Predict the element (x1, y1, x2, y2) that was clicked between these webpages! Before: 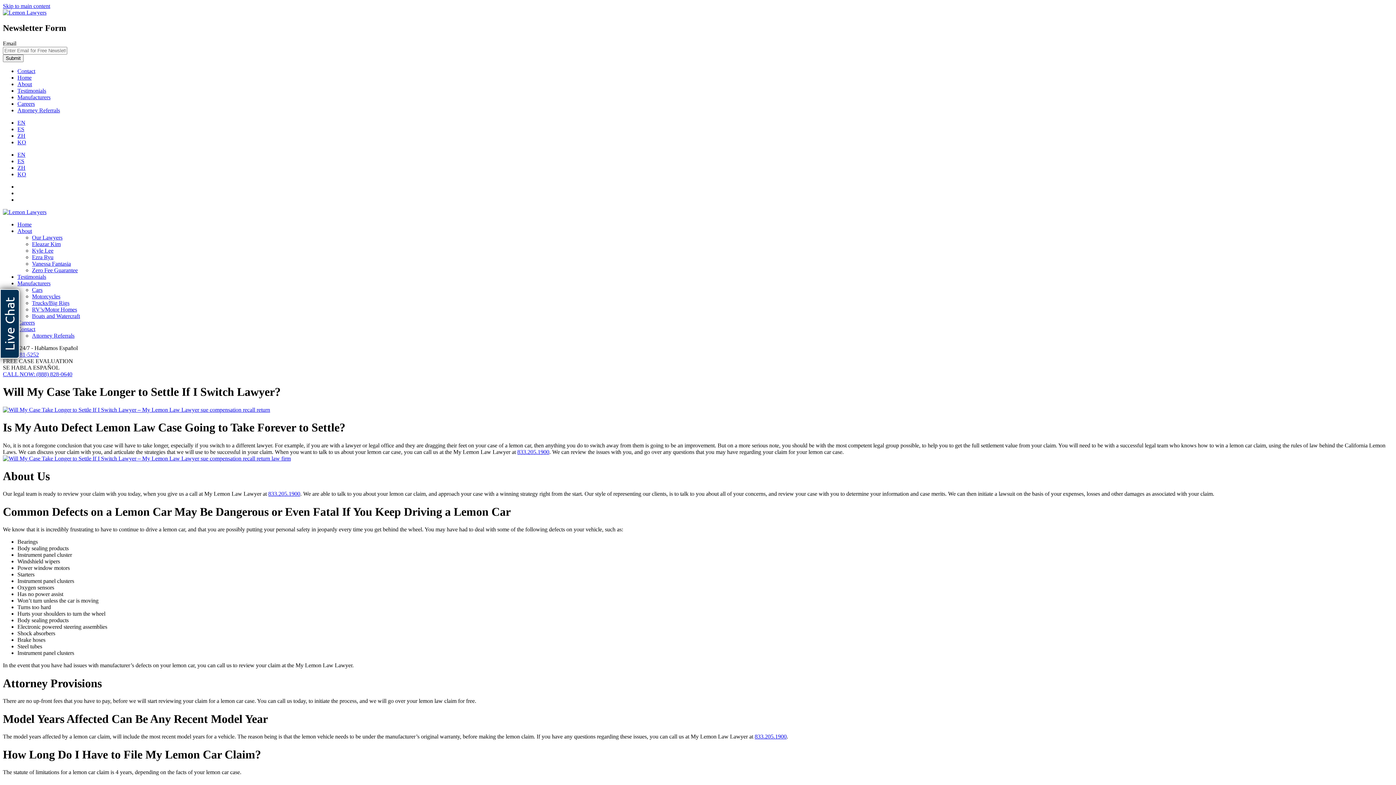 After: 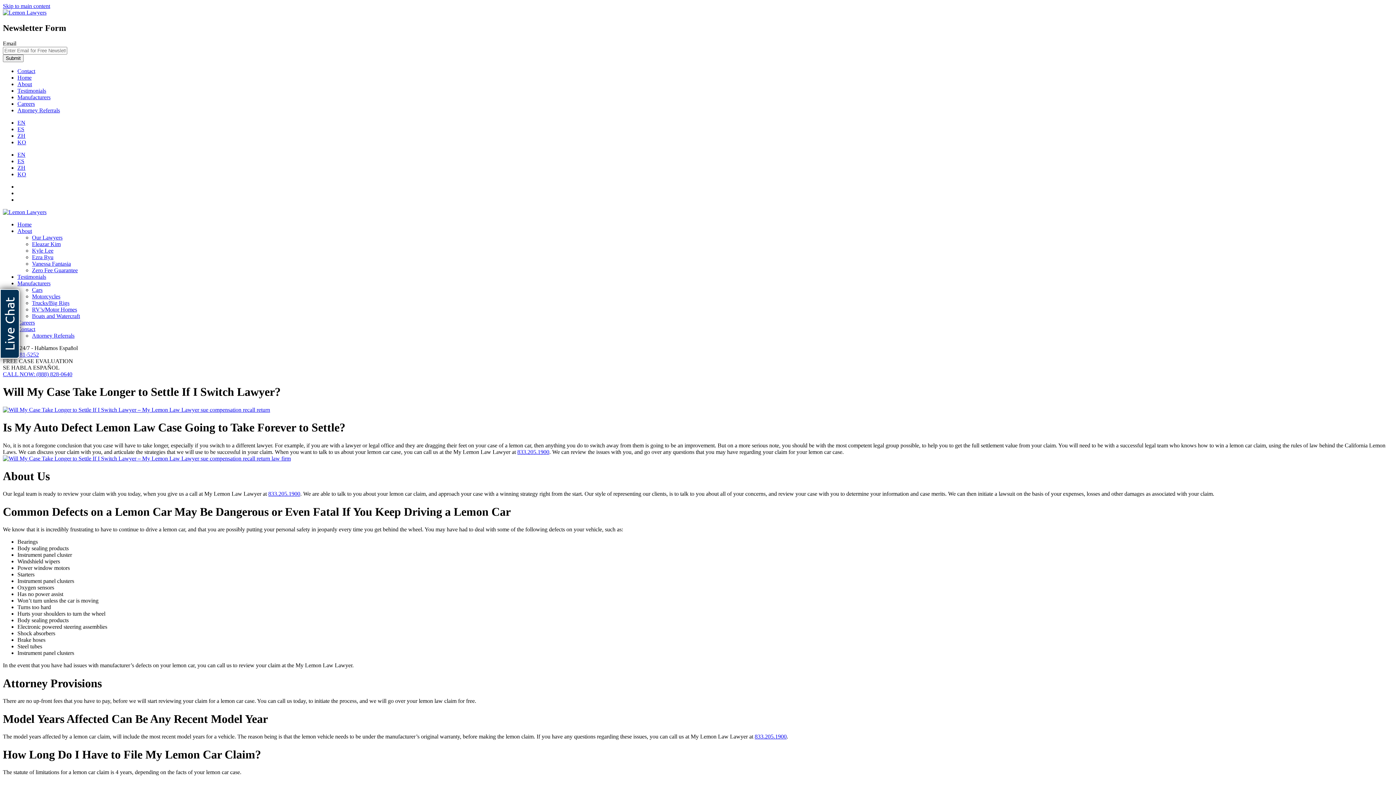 Action: bbox: (2, 455, 290, 461)